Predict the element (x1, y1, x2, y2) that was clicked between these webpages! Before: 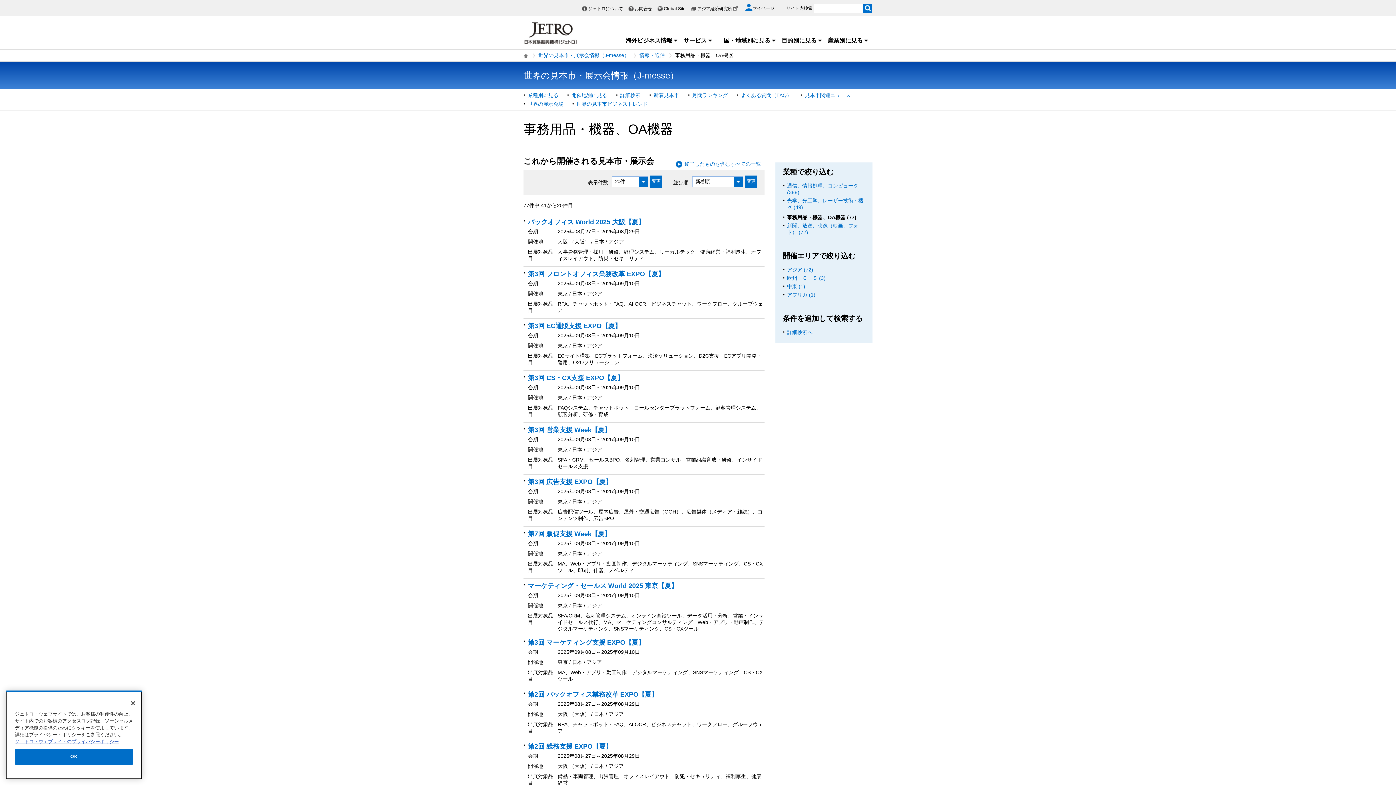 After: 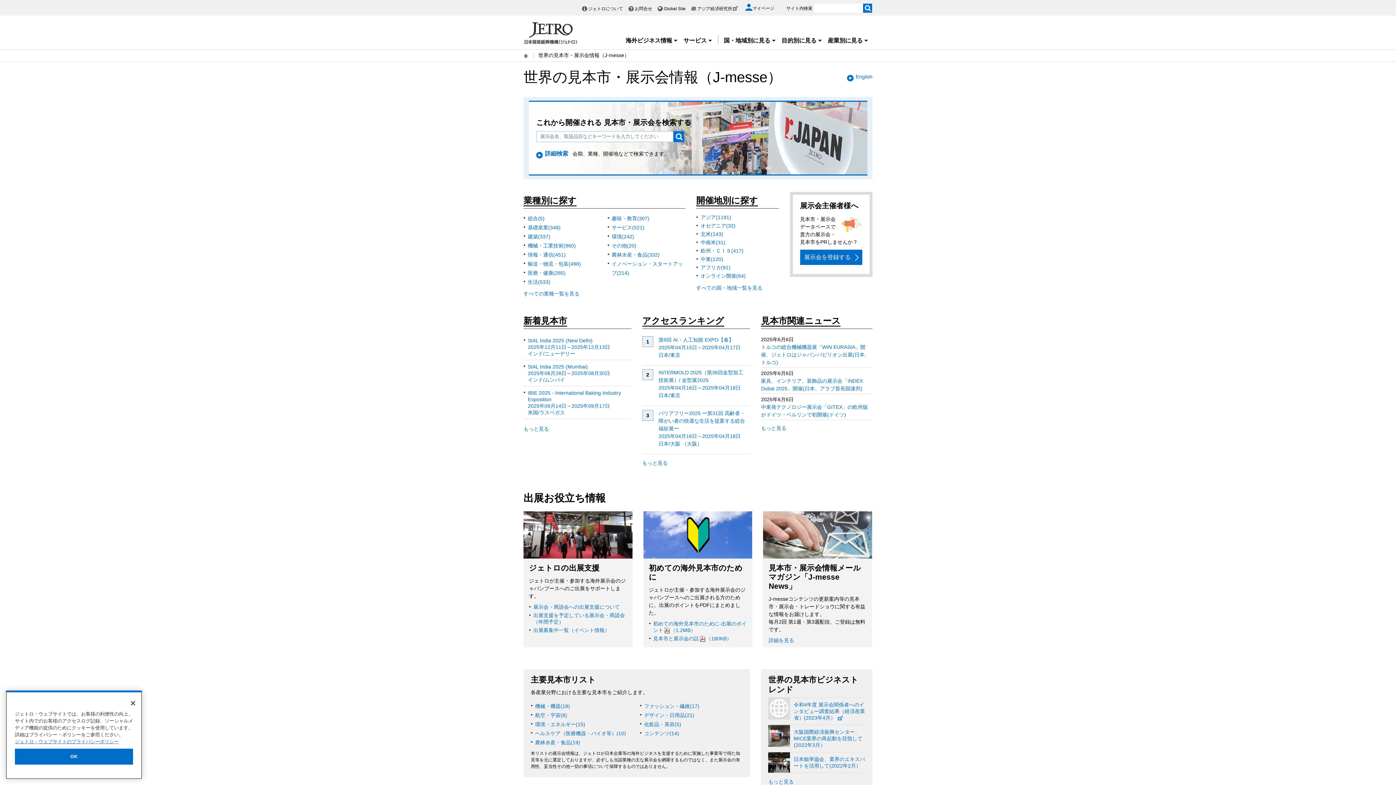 Action: label: 世界の見本市・展示会情報（J-messe） bbox: (538, 51, 636, 59)